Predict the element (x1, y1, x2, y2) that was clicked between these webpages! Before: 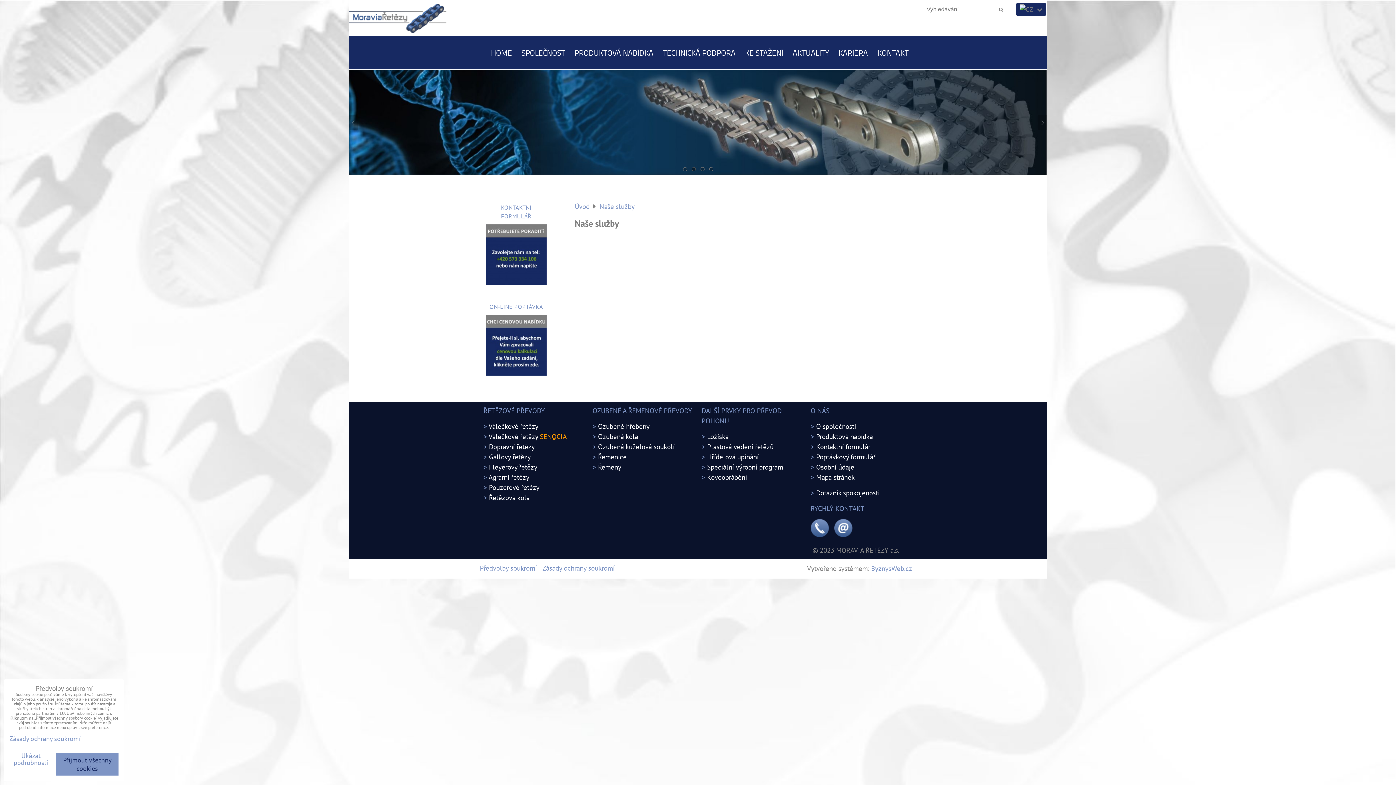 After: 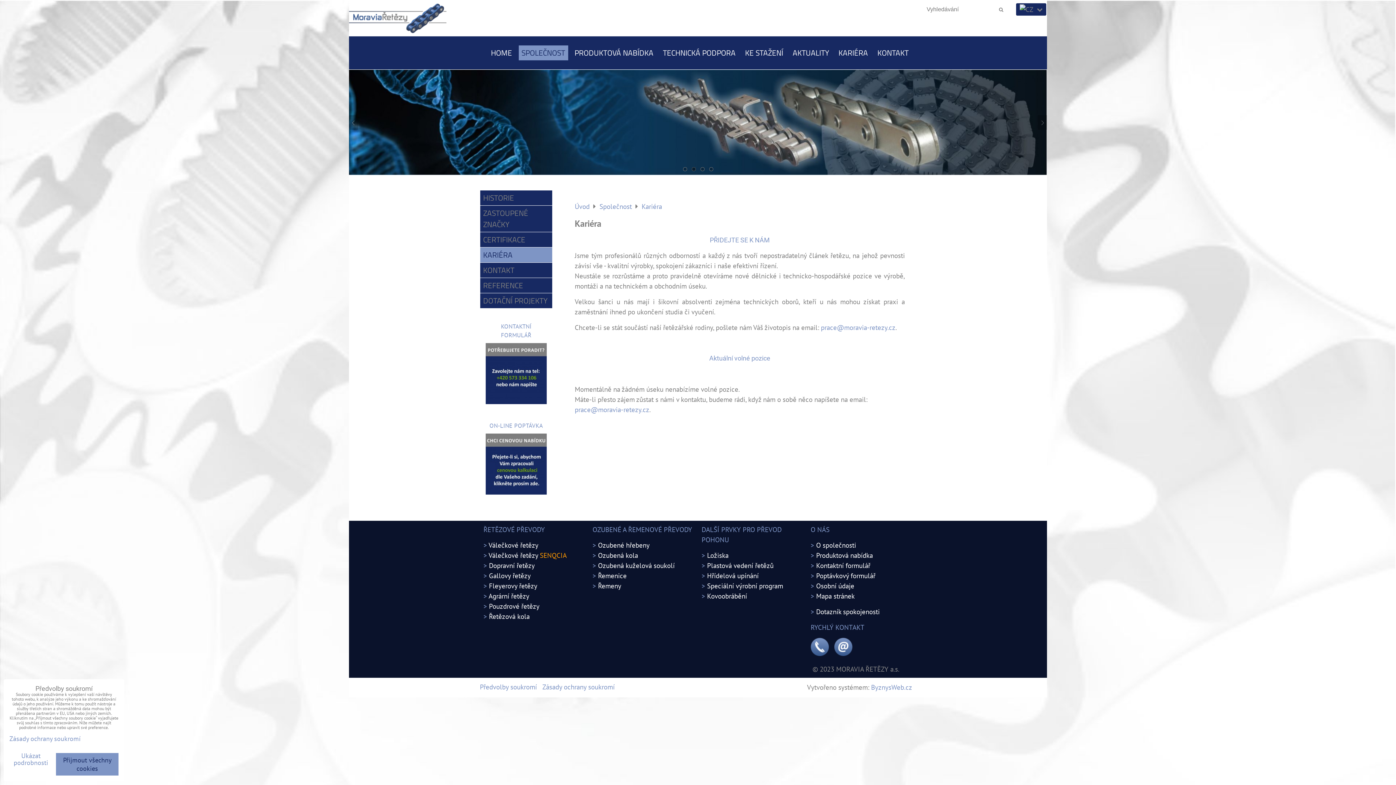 Action: bbox: (835, 45, 871, 60) label: KARIÉRA